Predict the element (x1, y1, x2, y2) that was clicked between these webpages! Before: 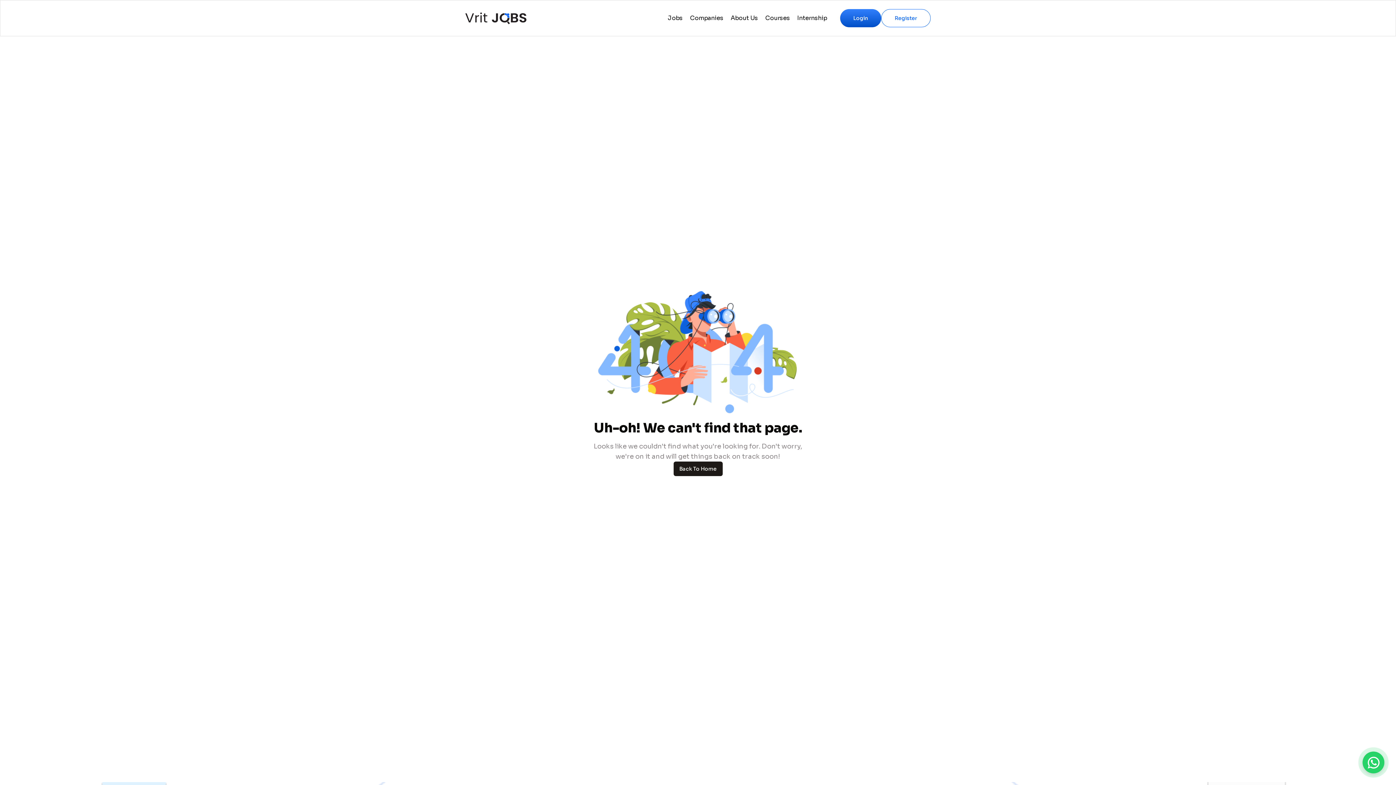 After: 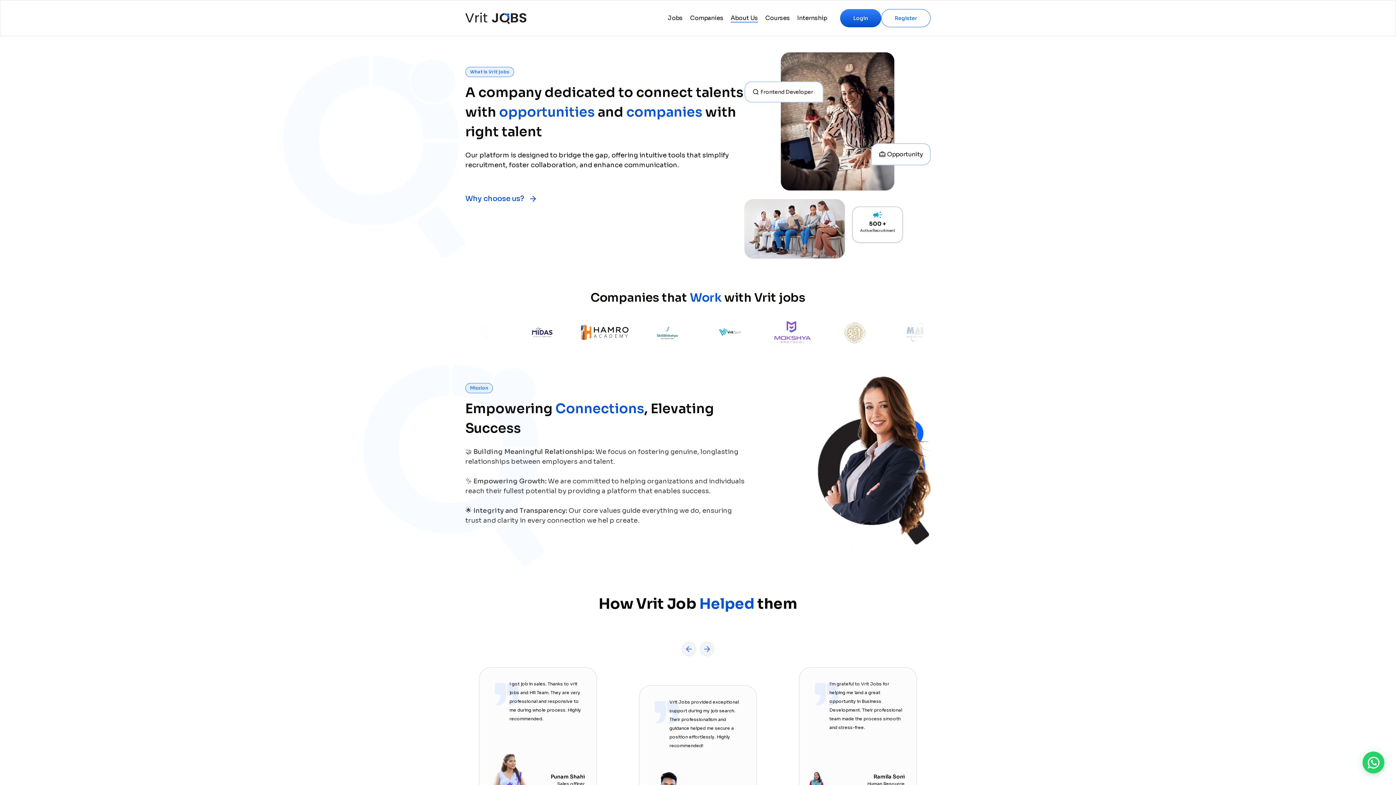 Action: label: About Us bbox: (730, 13, 758, 22)